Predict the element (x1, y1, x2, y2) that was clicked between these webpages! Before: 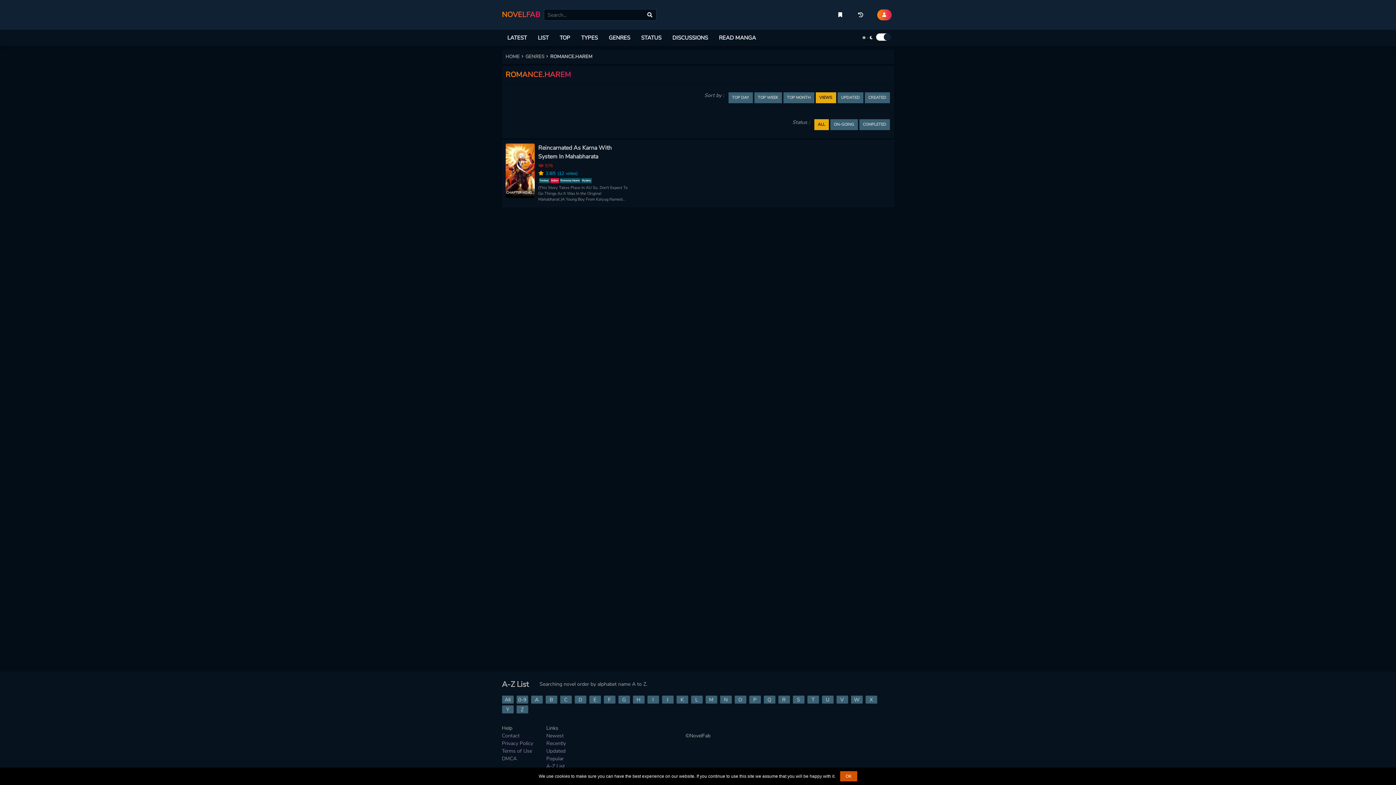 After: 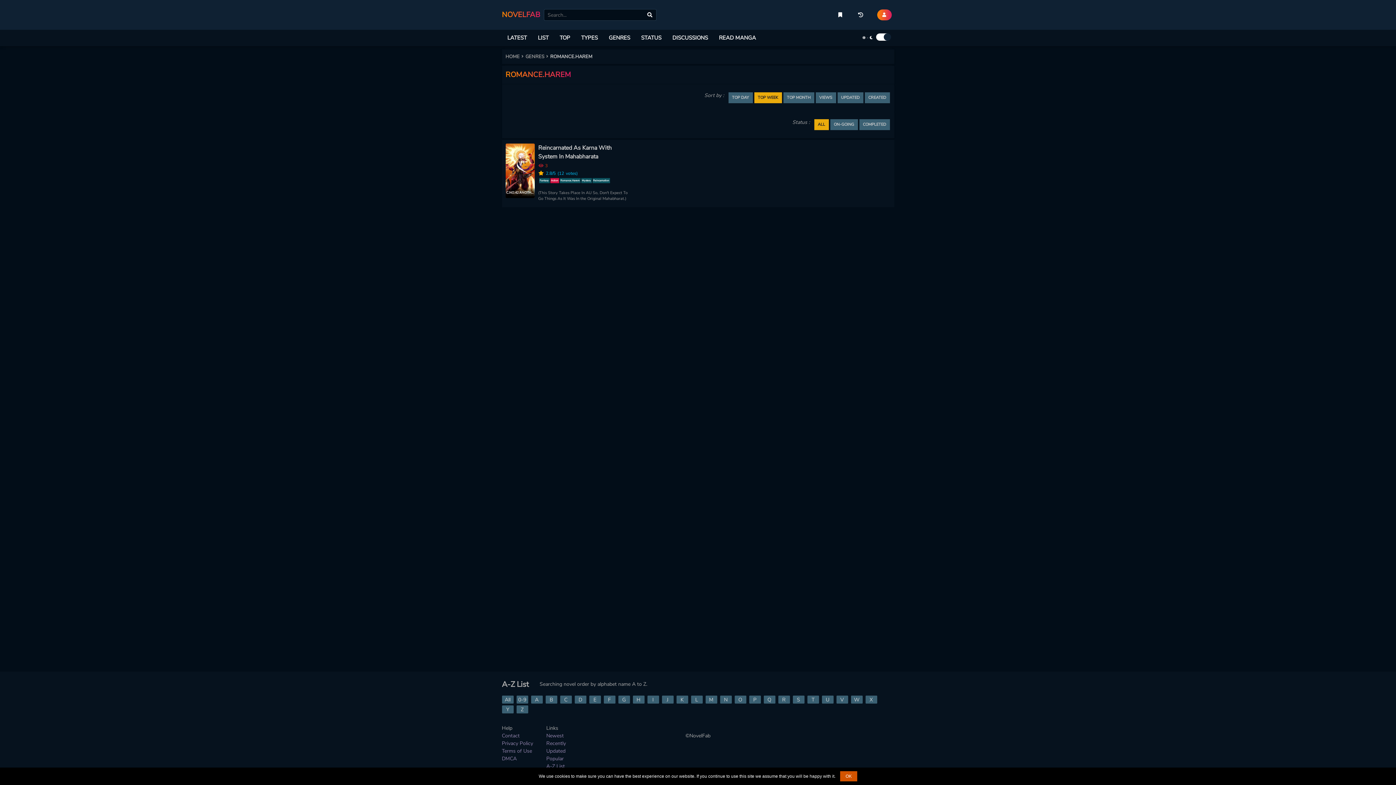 Action: label: TOP WEEK bbox: (754, 92, 782, 103)